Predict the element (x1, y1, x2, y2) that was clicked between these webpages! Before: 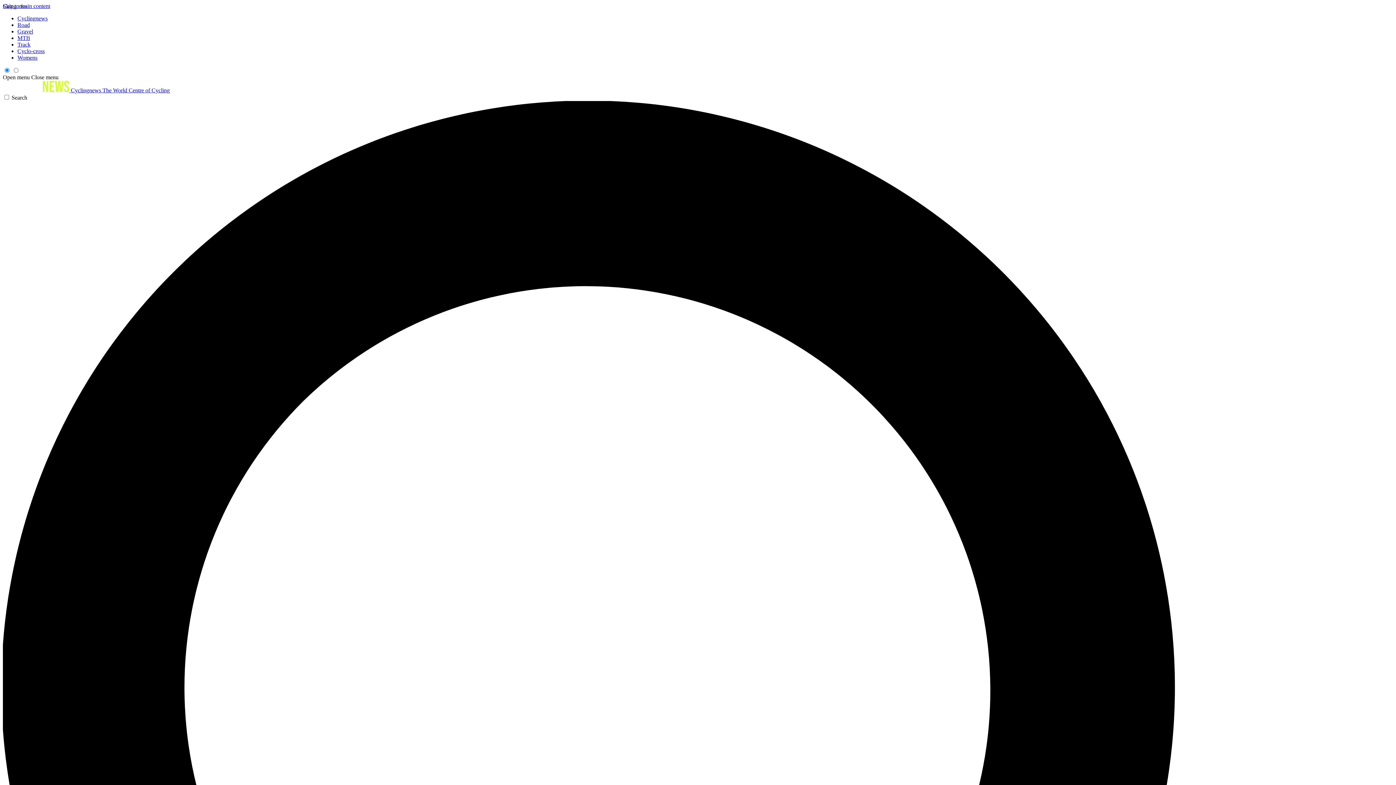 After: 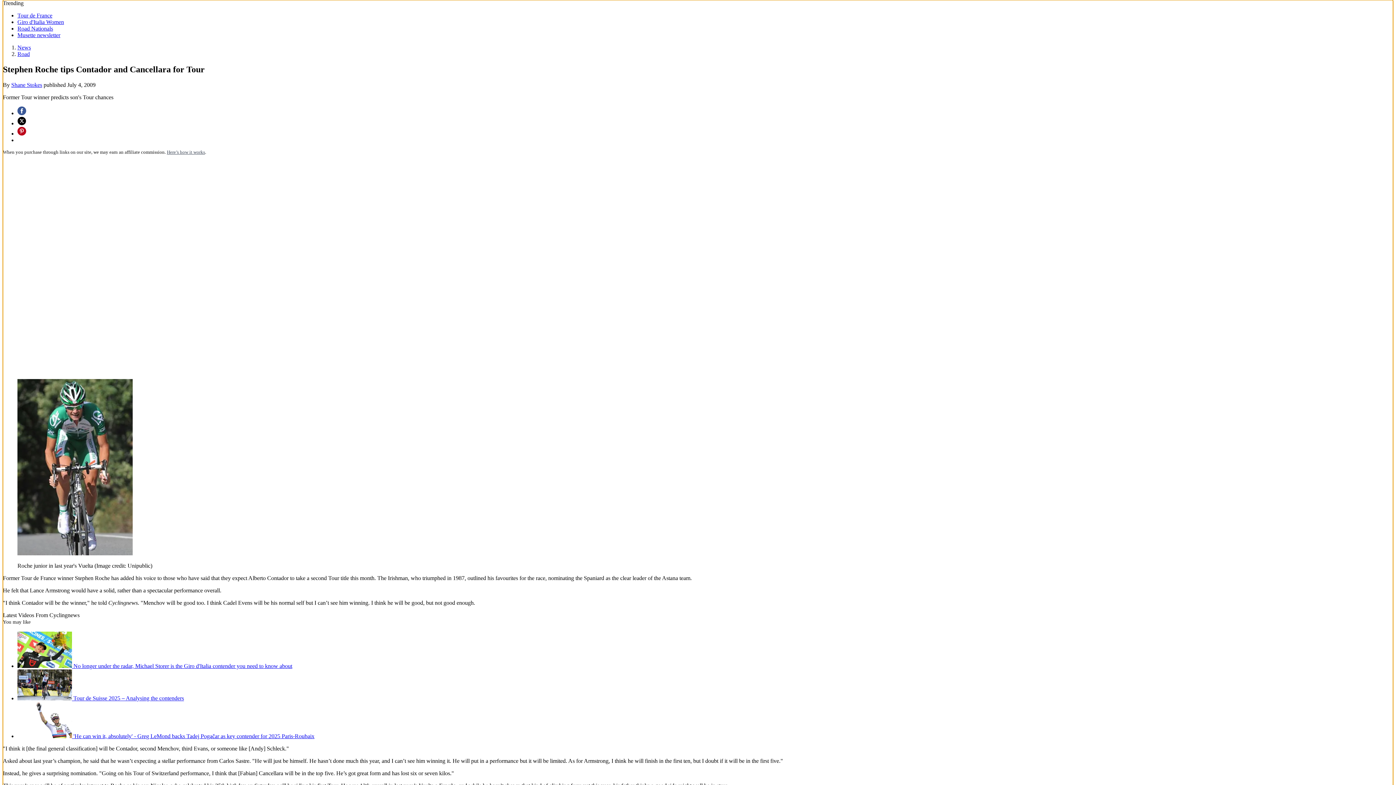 Action: label: Skip to main content bbox: (2, 2, 50, 9)